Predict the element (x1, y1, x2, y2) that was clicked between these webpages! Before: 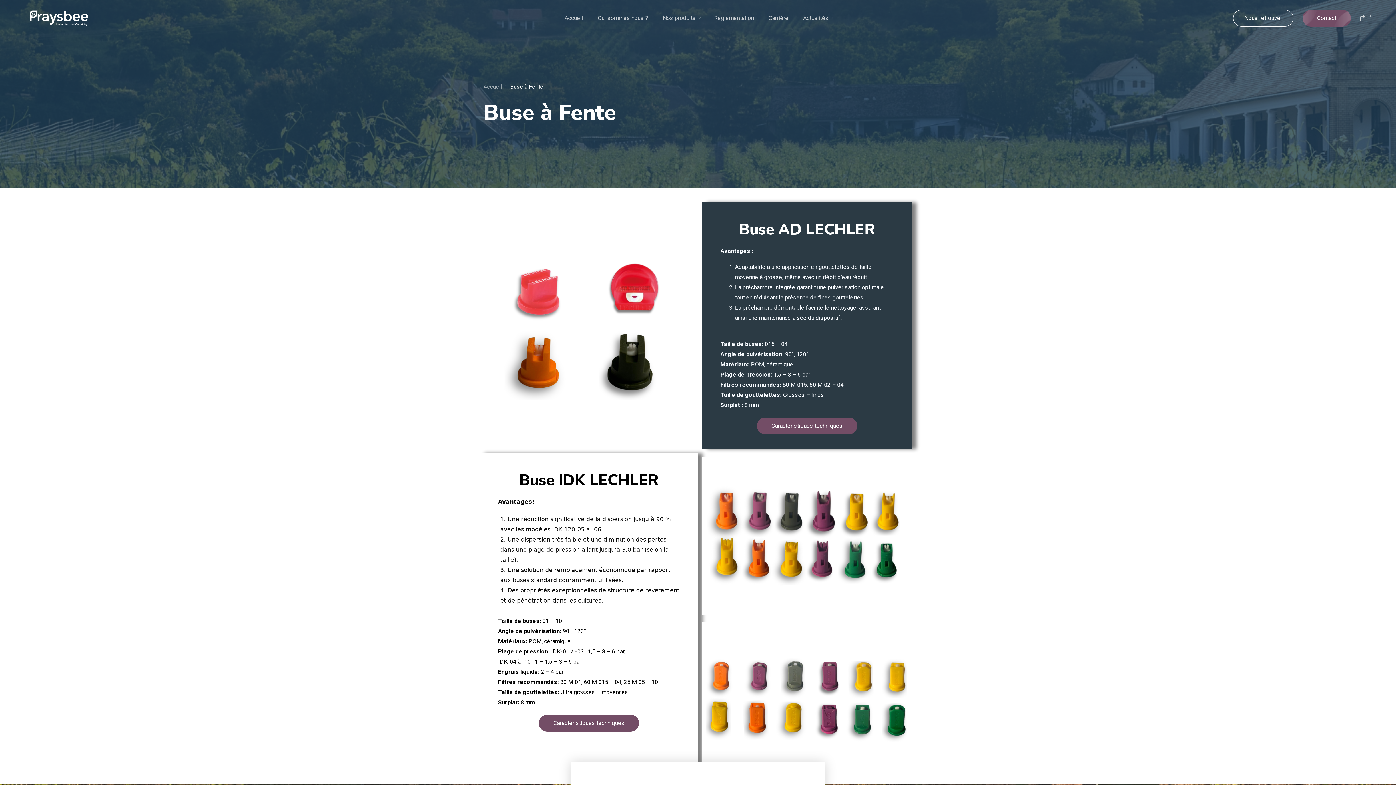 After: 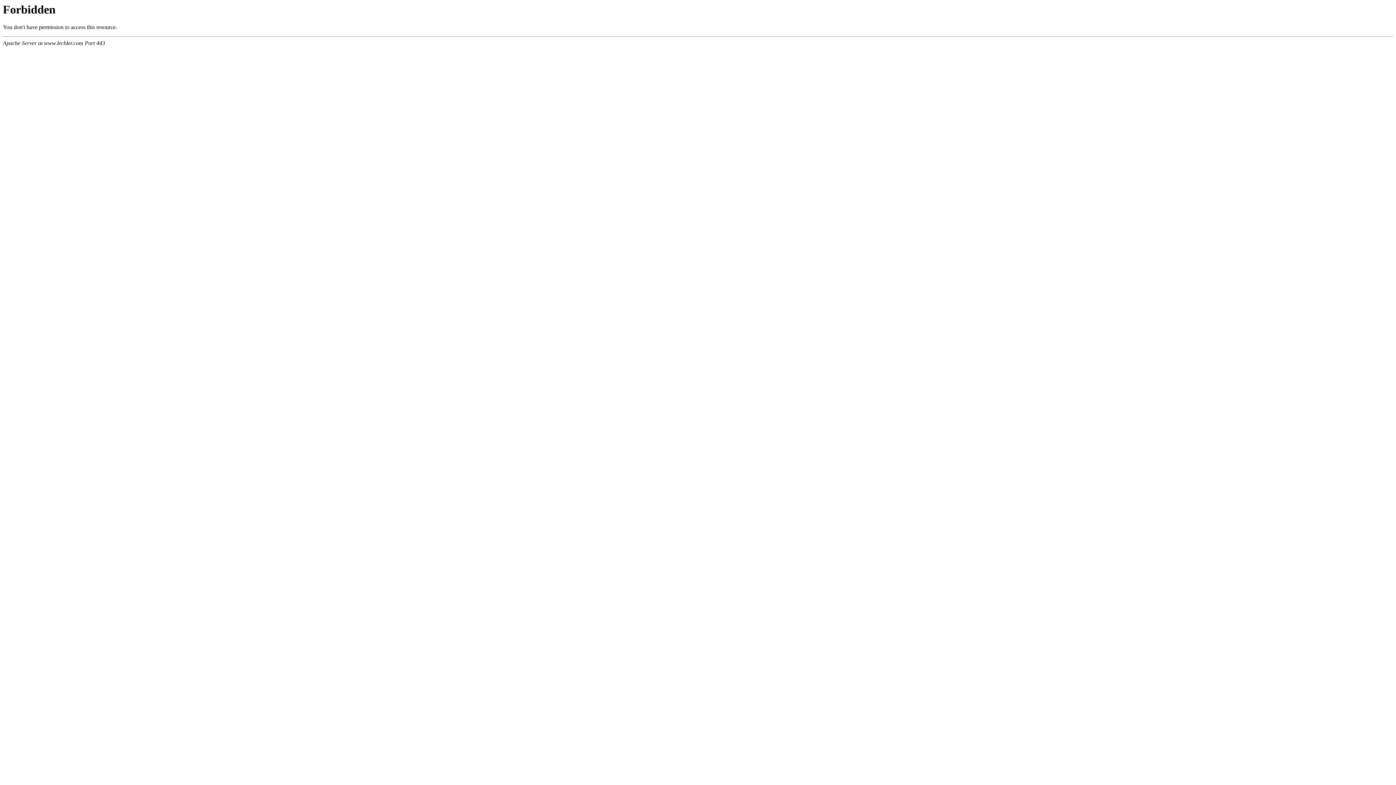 Action: bbox: (538, 715, 639, 732) label: Caractéristiques techniques